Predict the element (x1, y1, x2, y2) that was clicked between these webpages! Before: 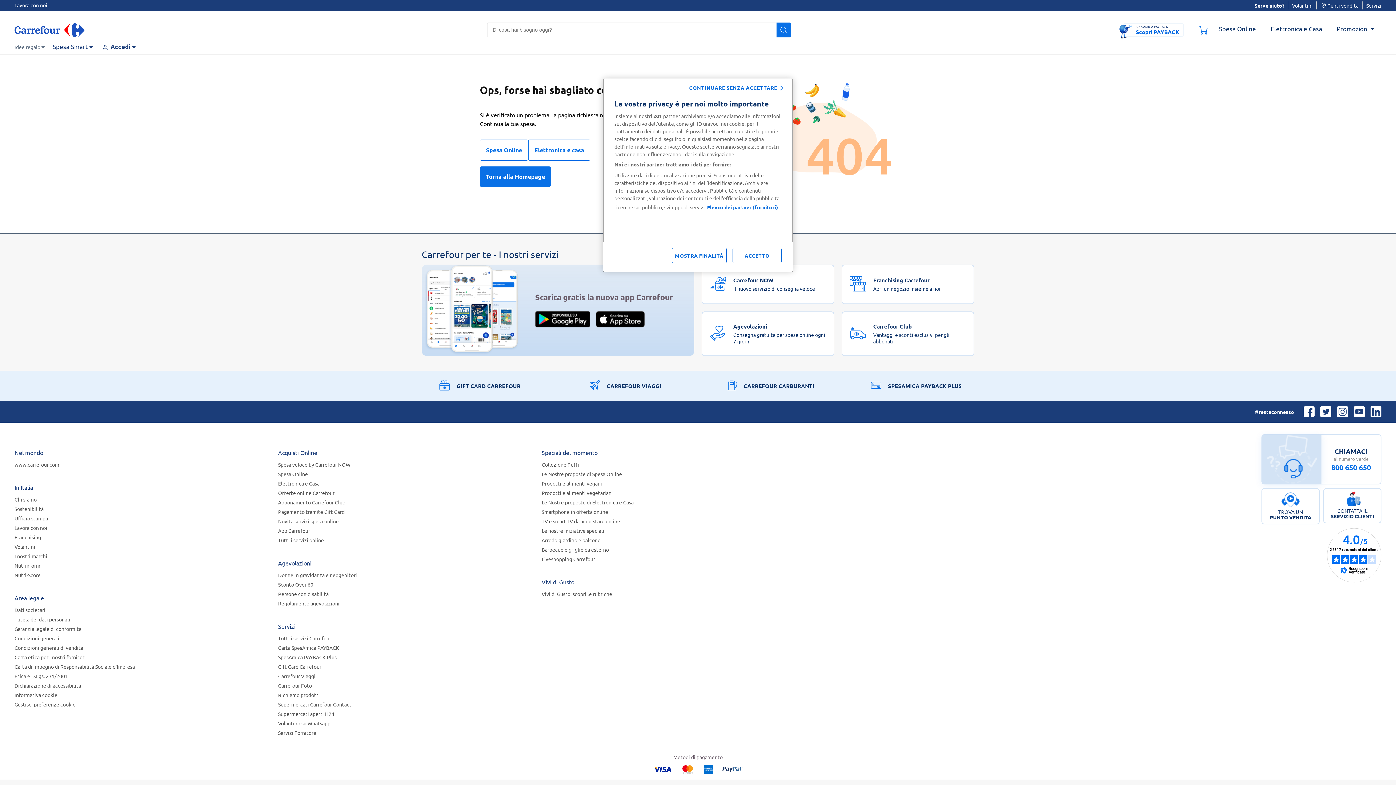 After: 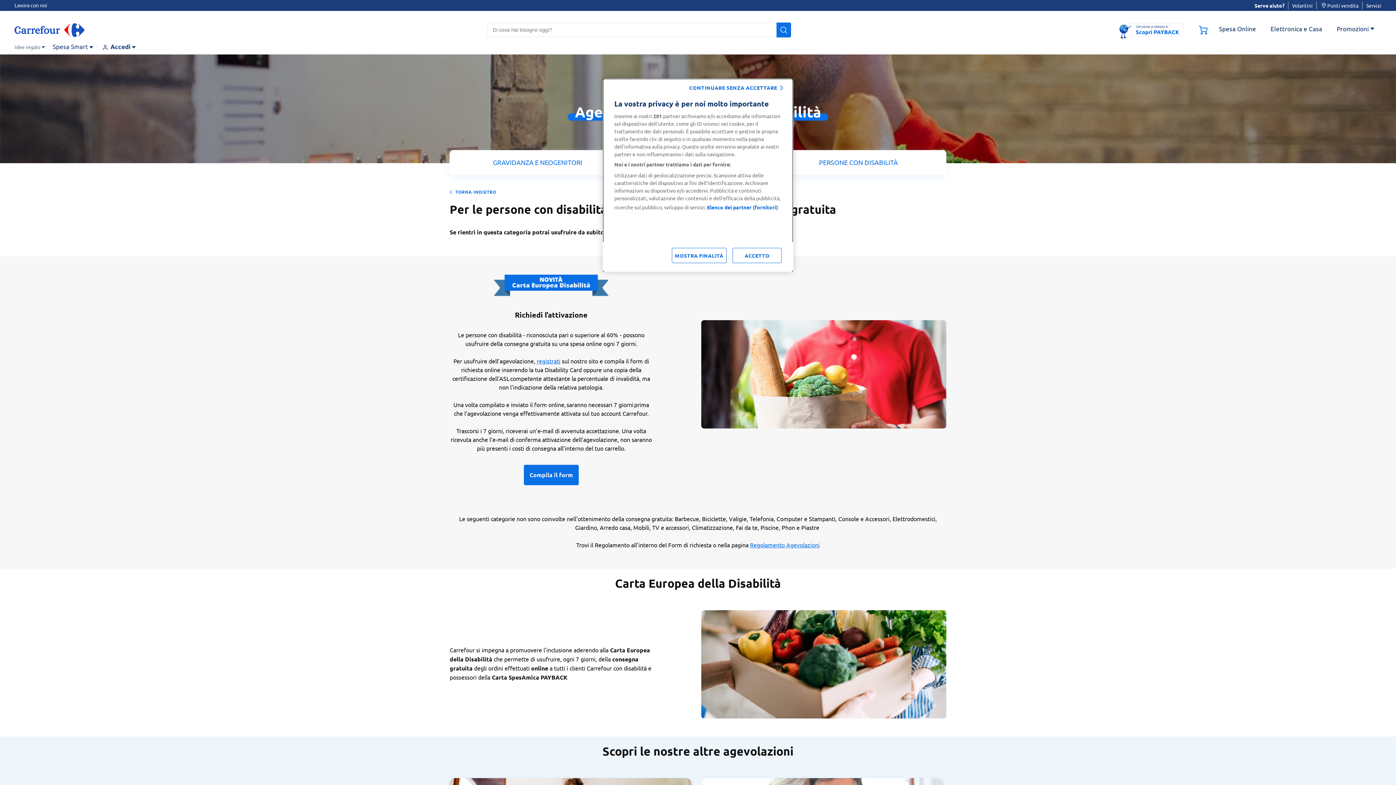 Action: bbox: (278, 591, 328, 597) label: Persone con disabilità